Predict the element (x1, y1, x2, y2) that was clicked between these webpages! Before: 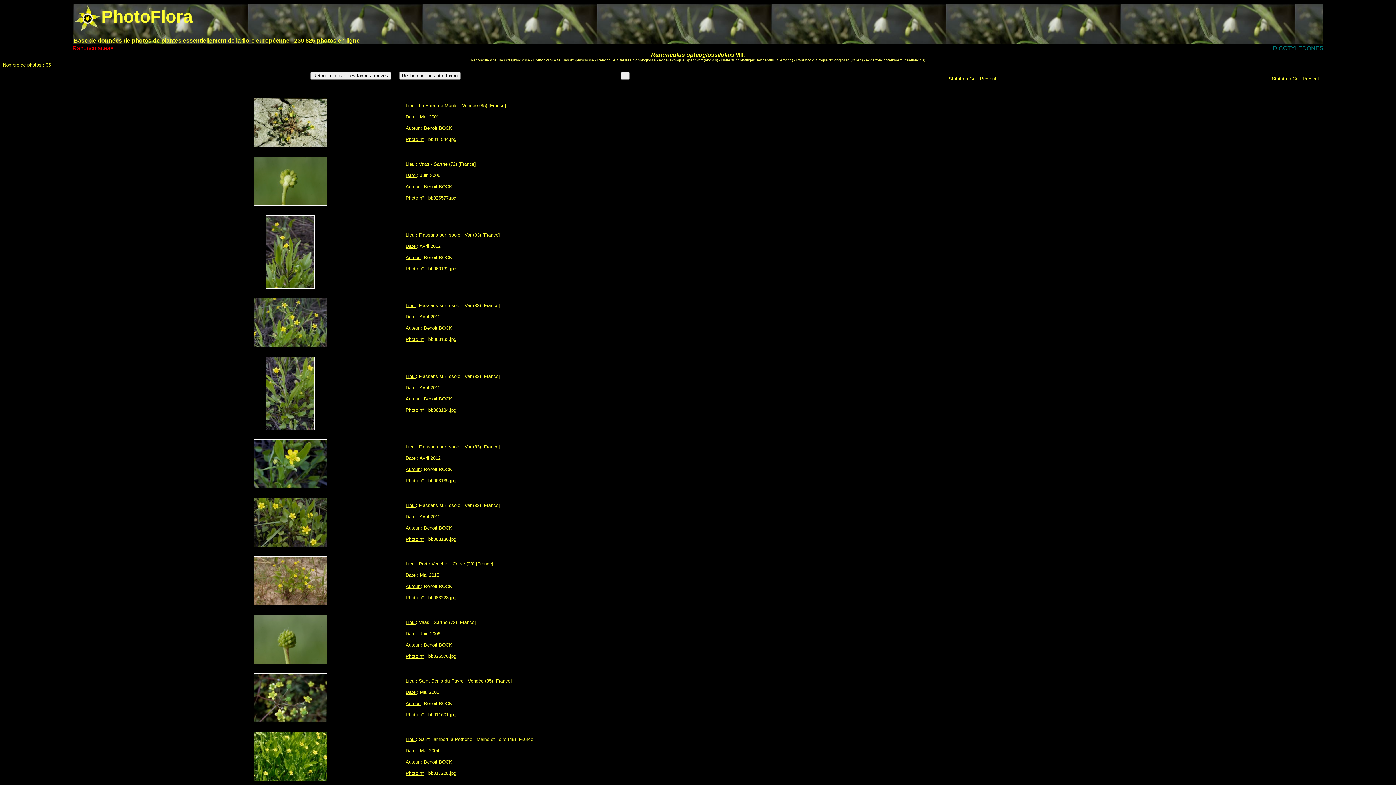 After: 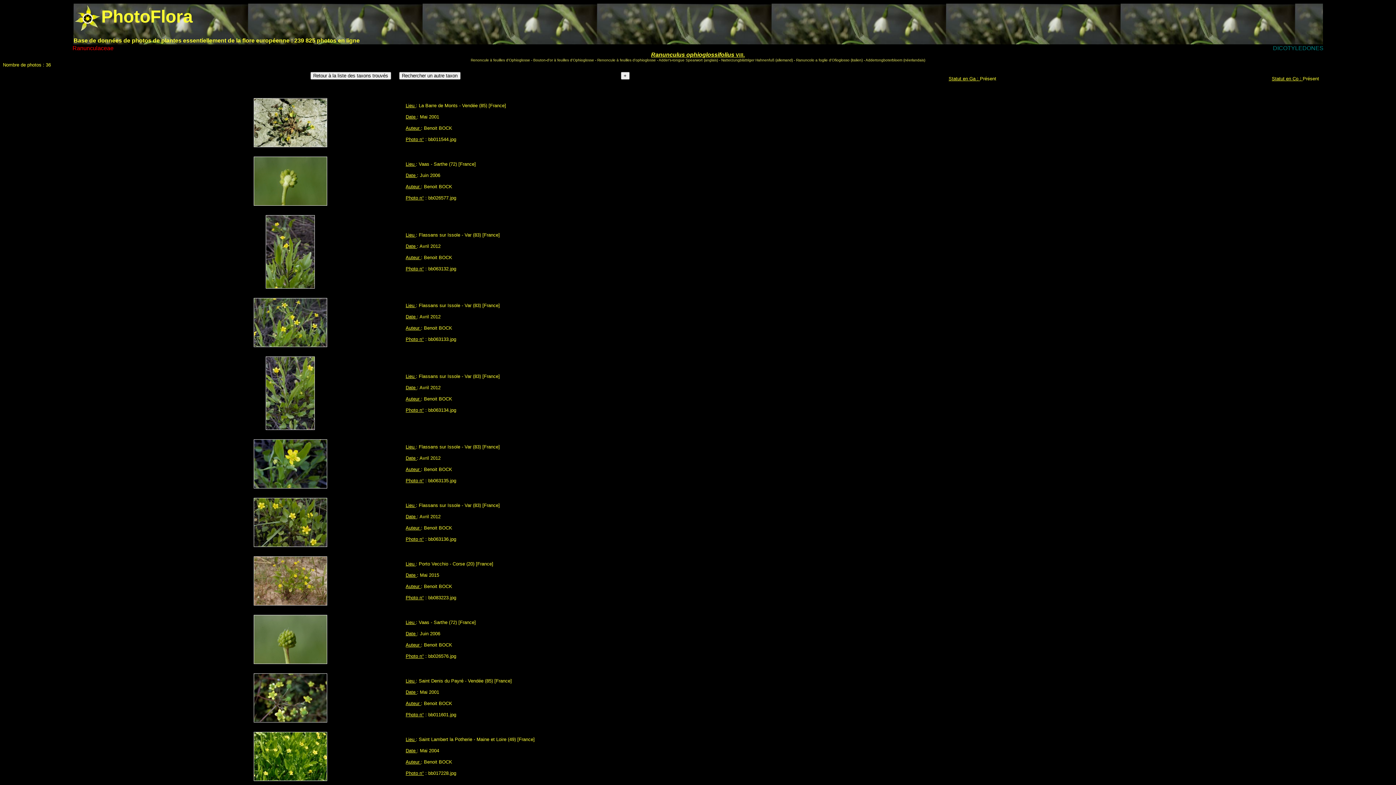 Action: label: Ranunculus ophioglossifolius Vill. bbox: (651, 51, 745, 57)